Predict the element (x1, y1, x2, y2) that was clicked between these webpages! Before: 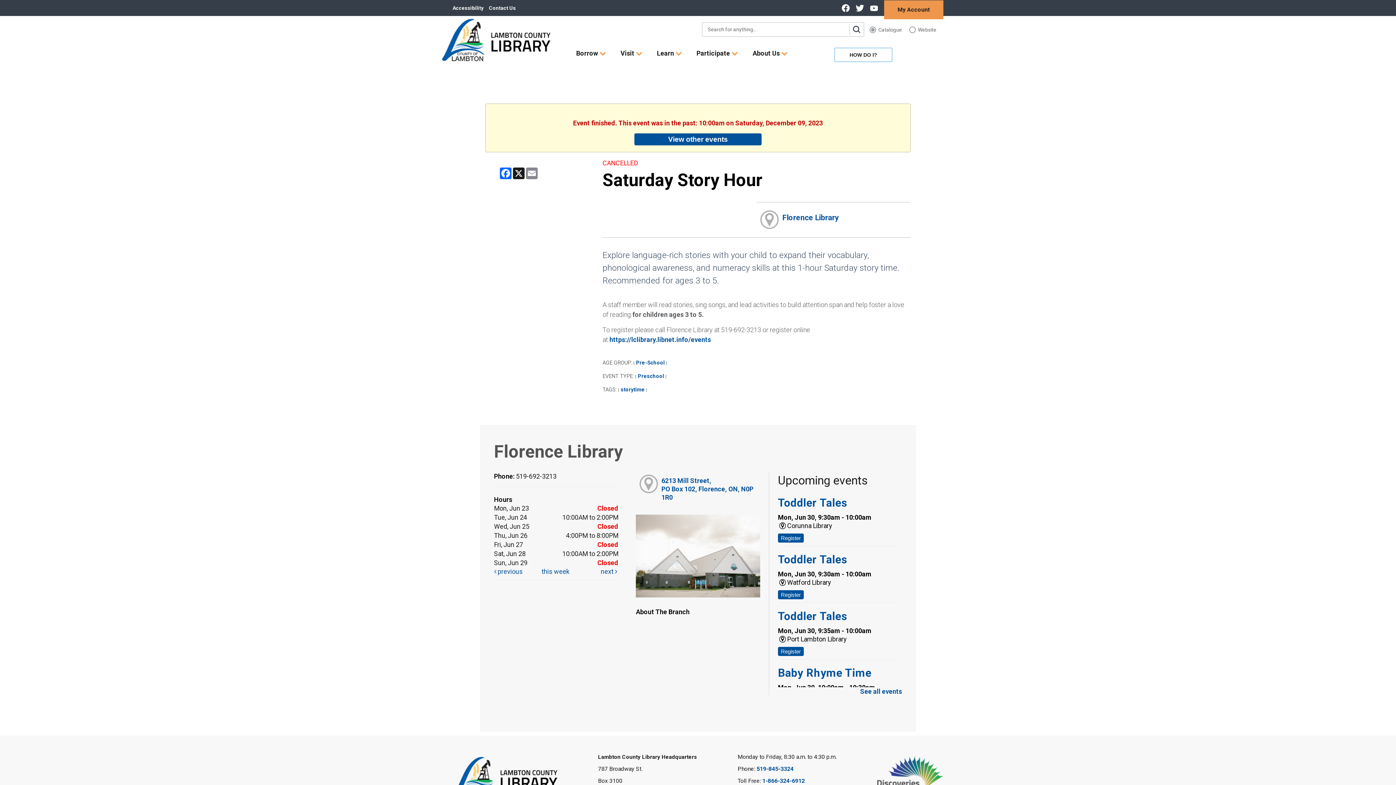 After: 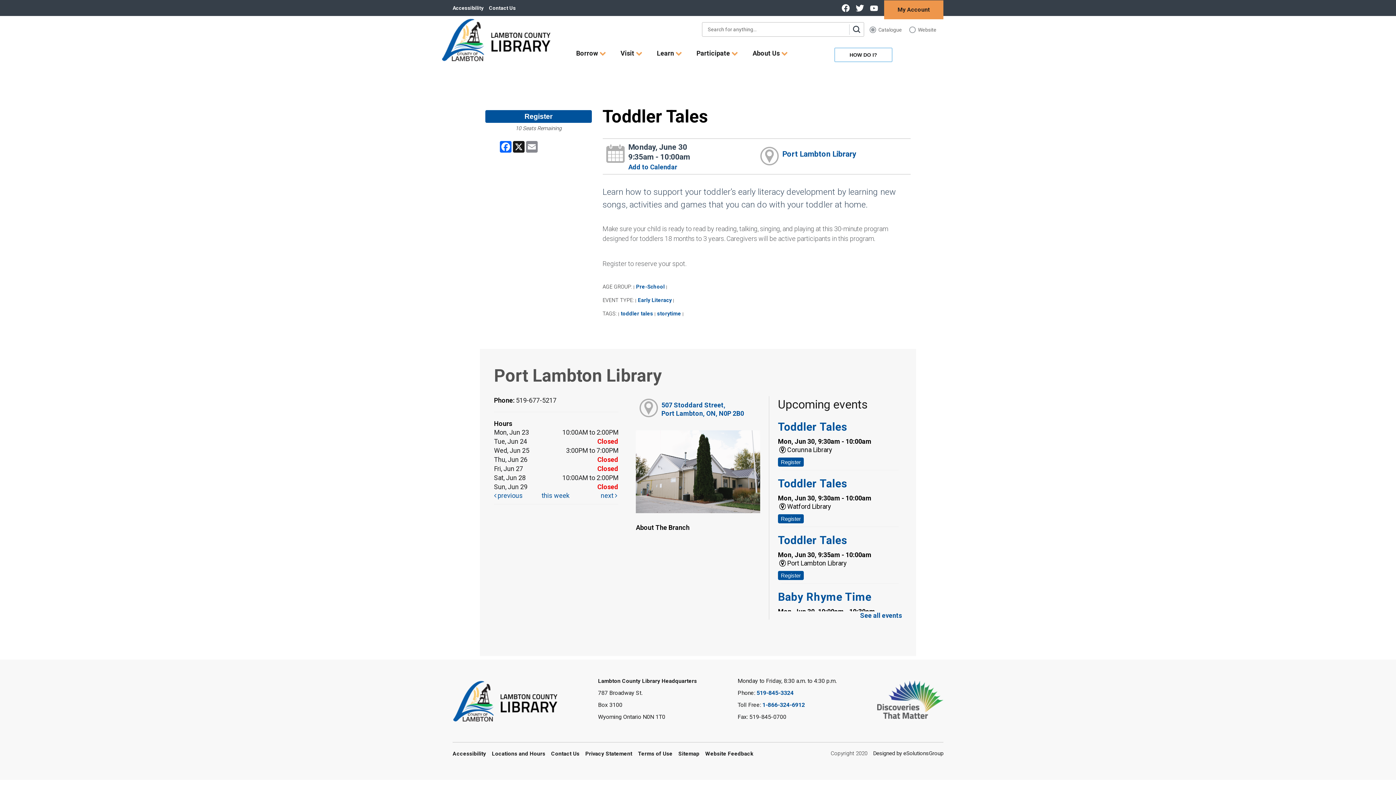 Action: label: Toddler Tales bbox: (778, 610, 847, 622)